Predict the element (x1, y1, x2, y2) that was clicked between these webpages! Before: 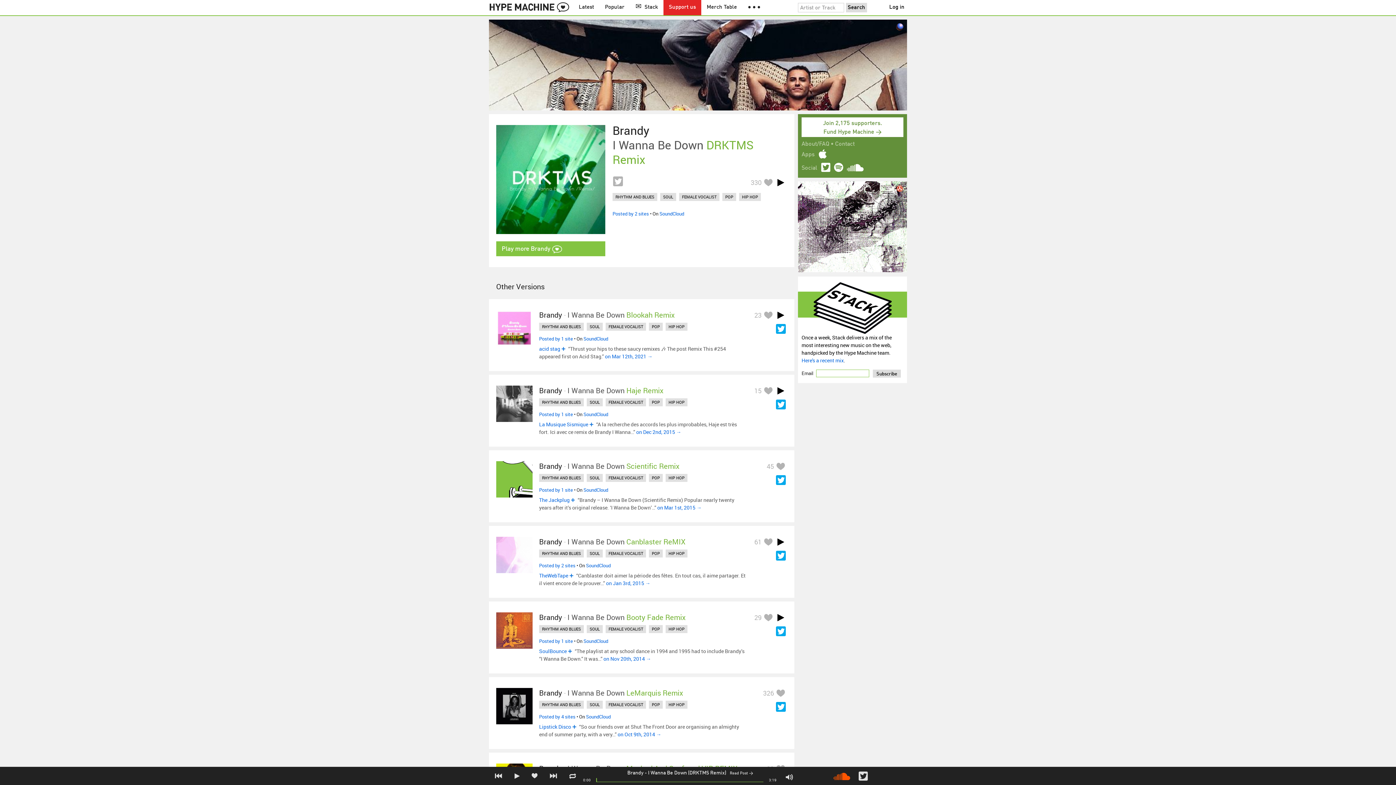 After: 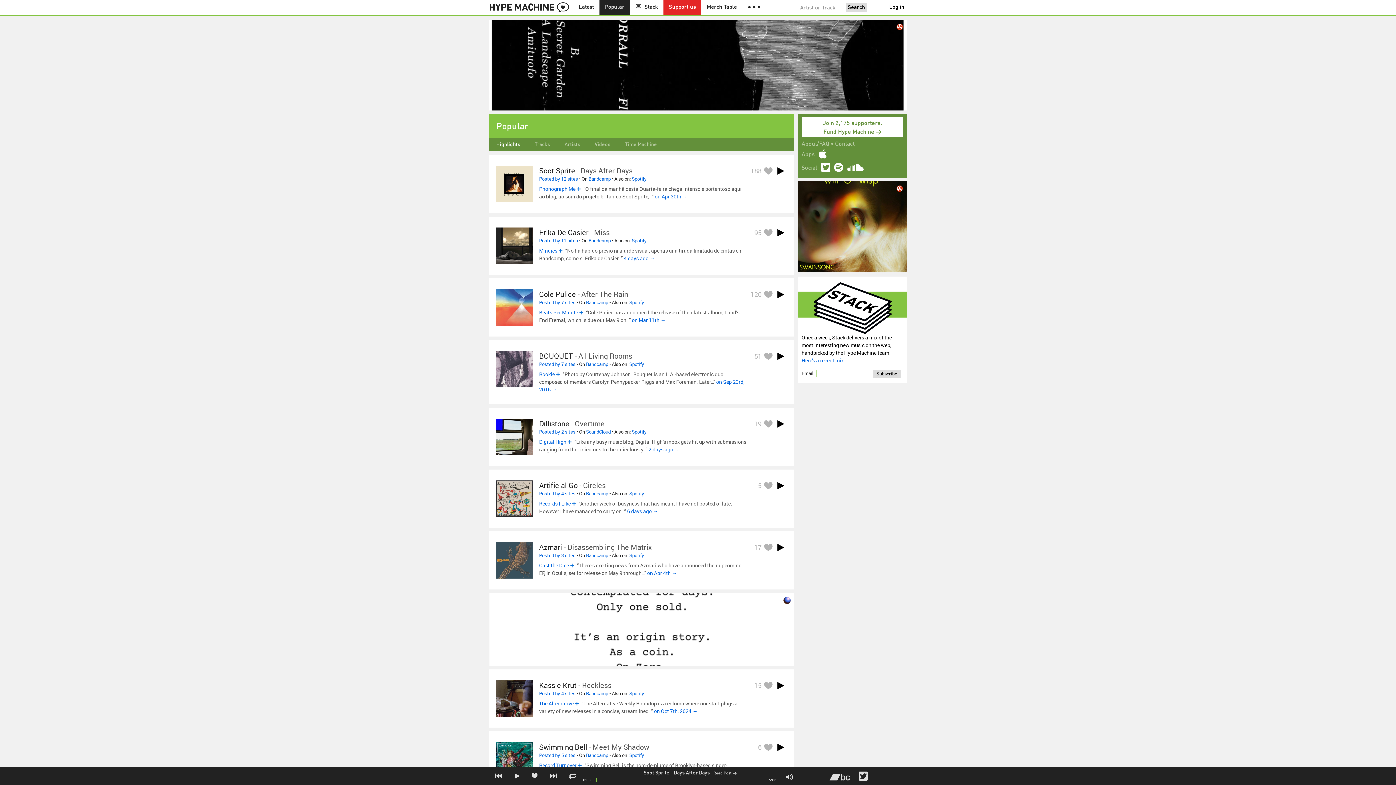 Action: label: Popular bbox: (599, 0, 630, 15)